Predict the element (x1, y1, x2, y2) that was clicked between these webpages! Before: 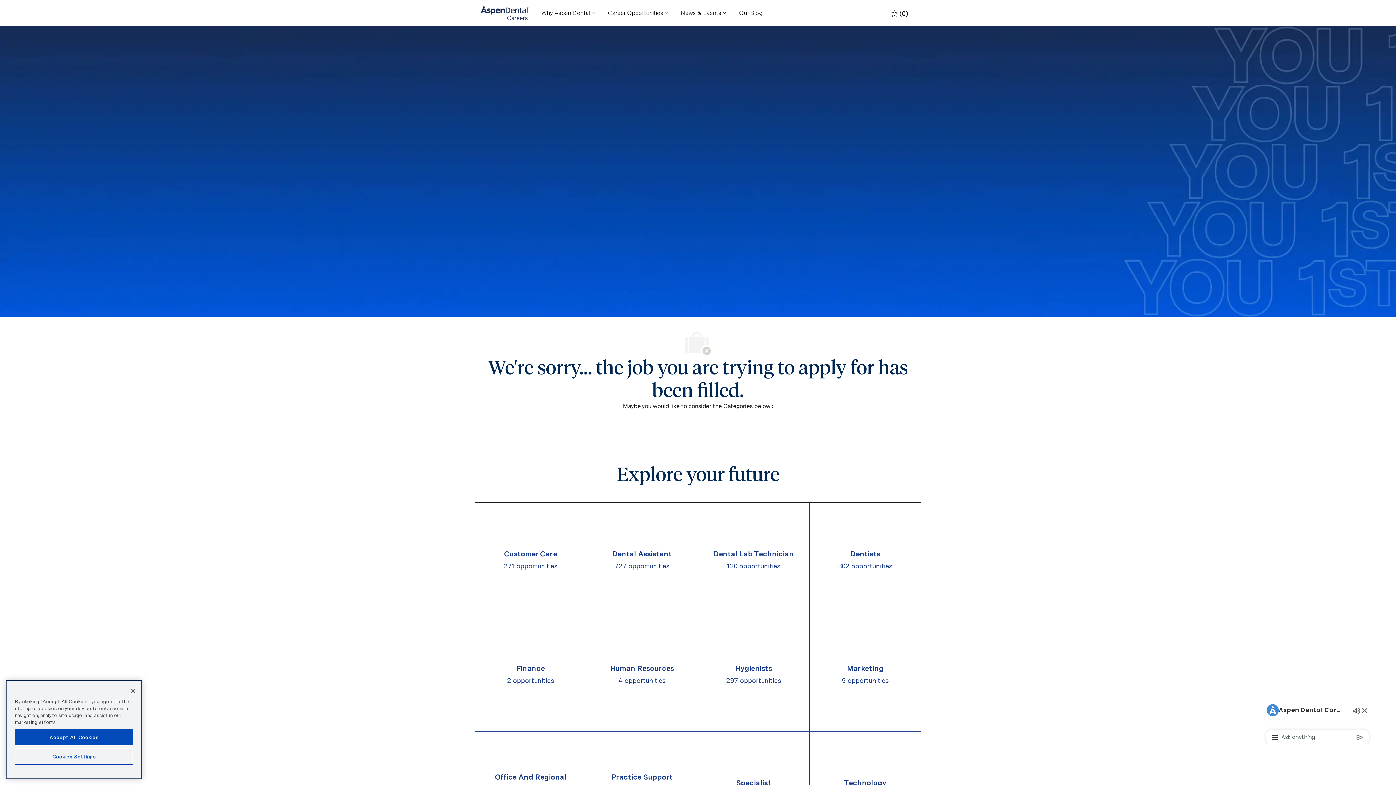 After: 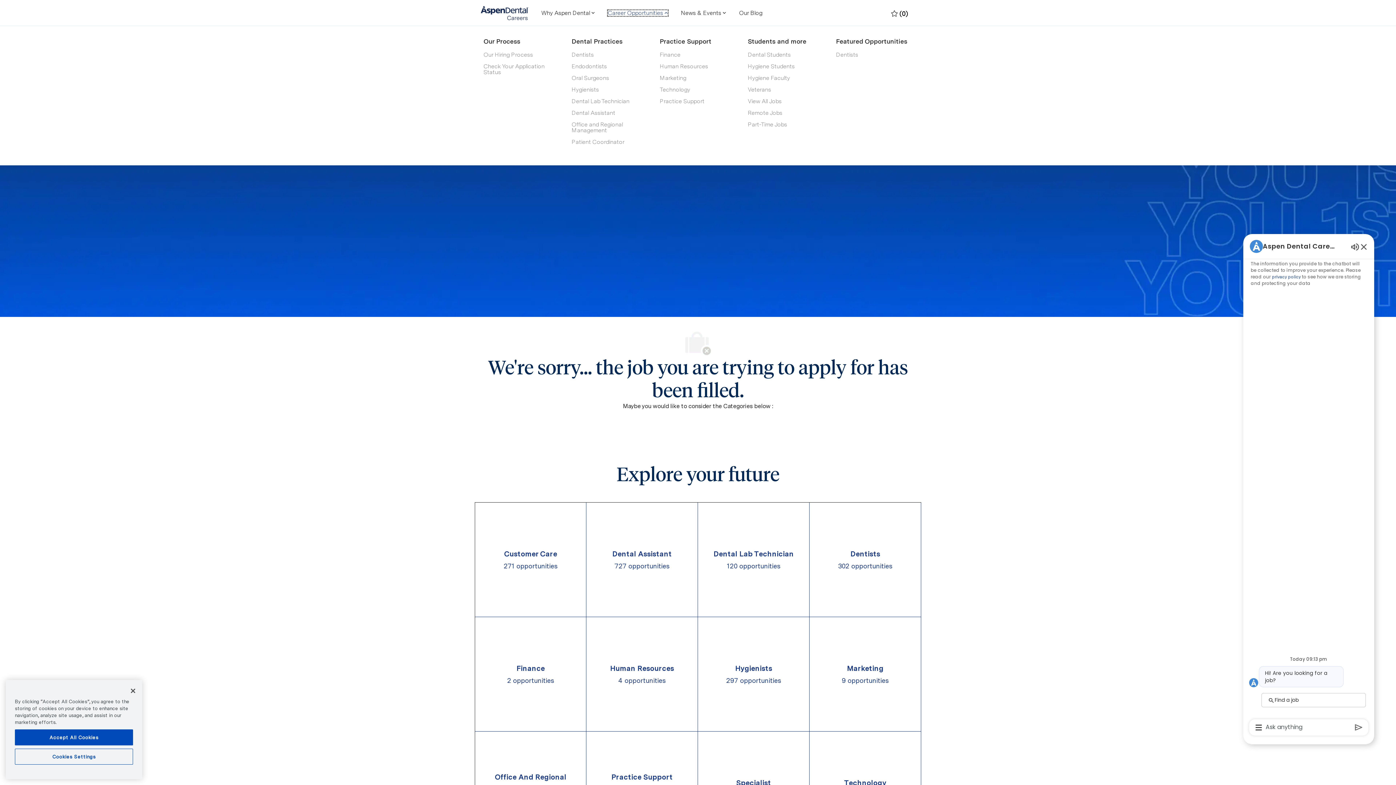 Action: label: Career Opportunities  bbox: (602, 10, 653, 16)